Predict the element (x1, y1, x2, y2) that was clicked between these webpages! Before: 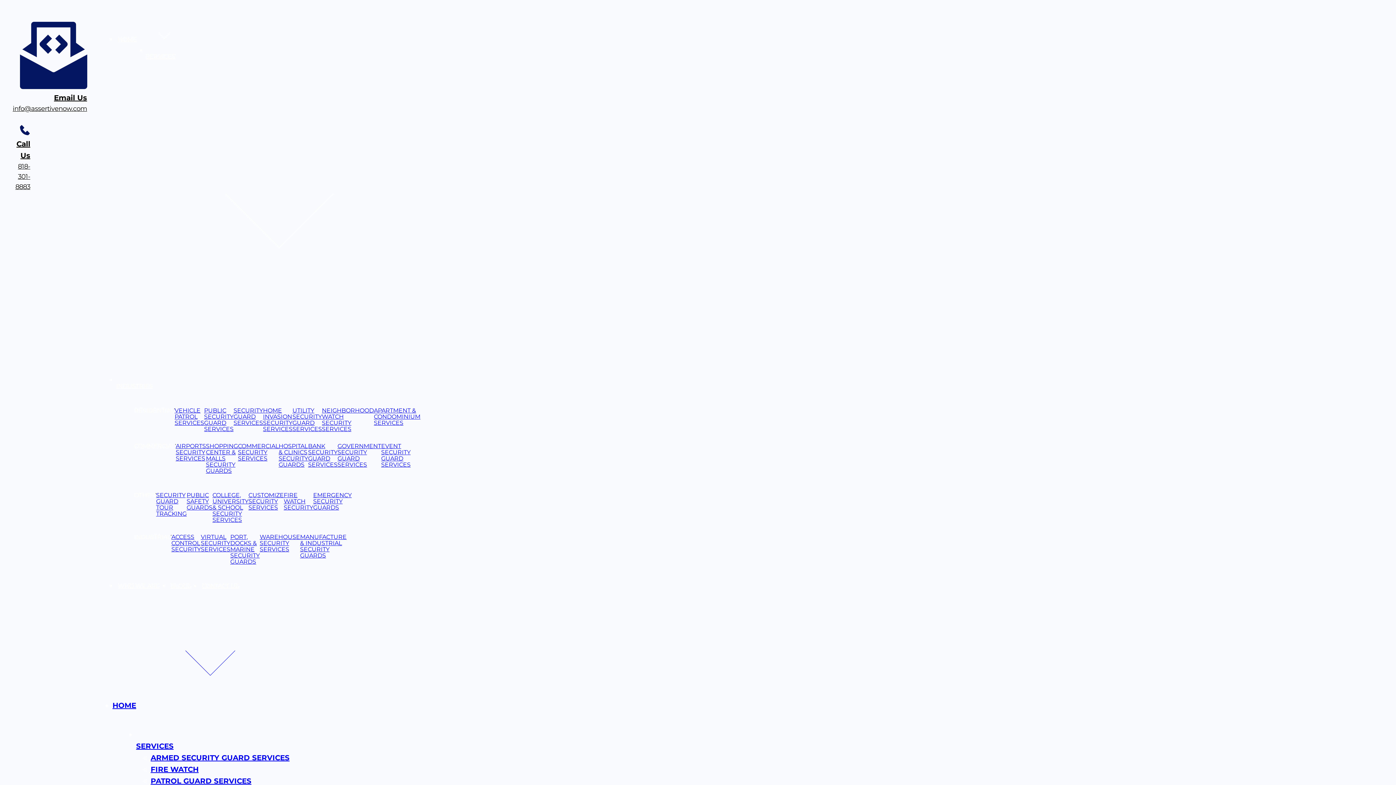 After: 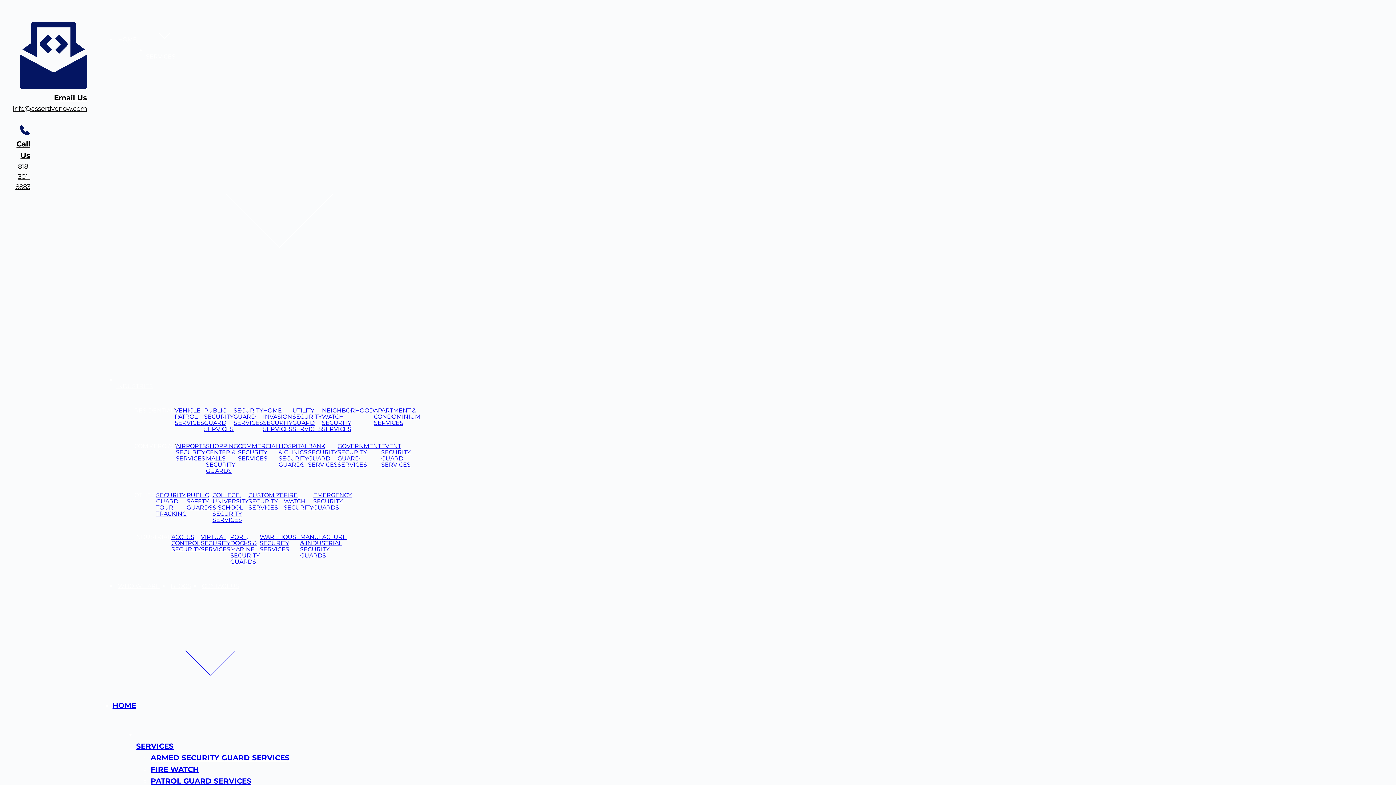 Action: label: PATROL GUARD SERVICES bbox: (150, 777, 251, 785)